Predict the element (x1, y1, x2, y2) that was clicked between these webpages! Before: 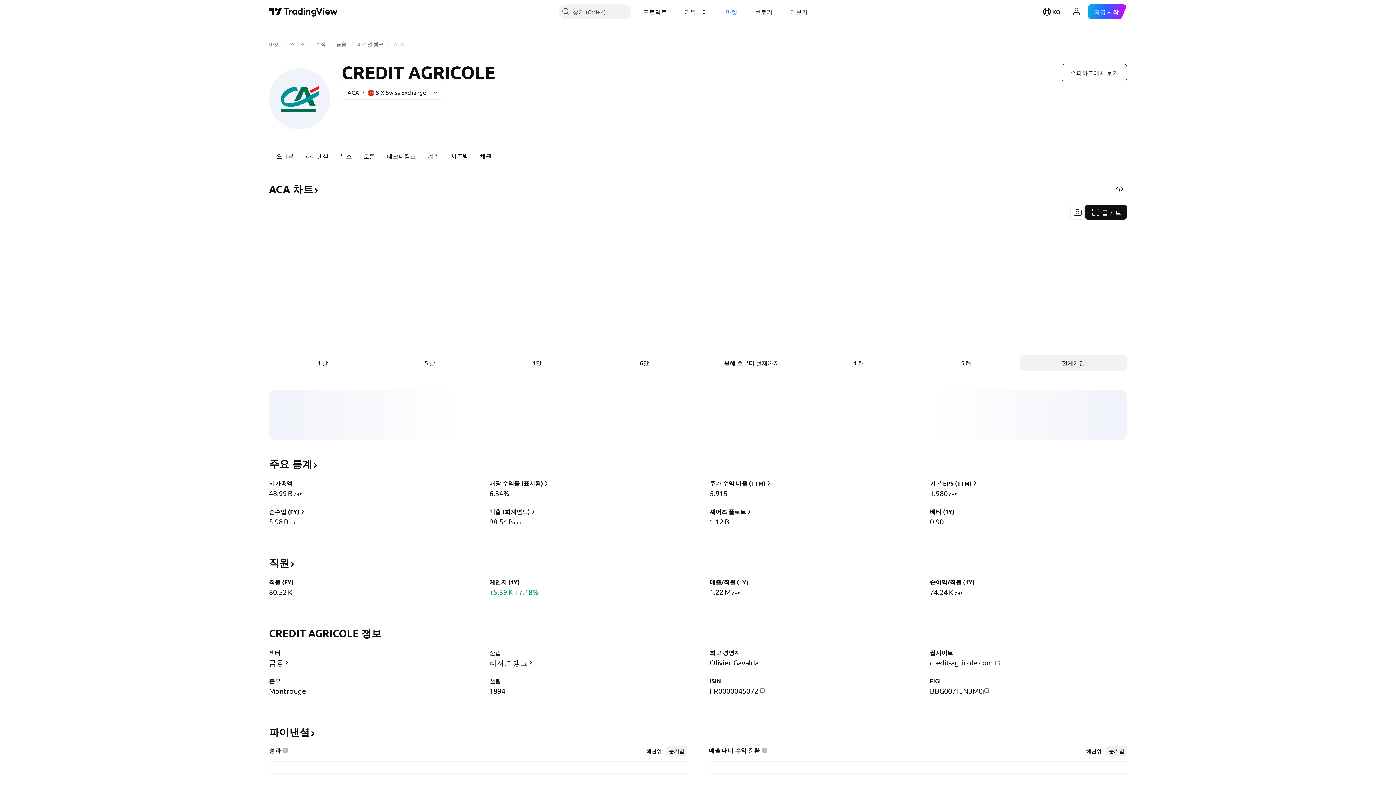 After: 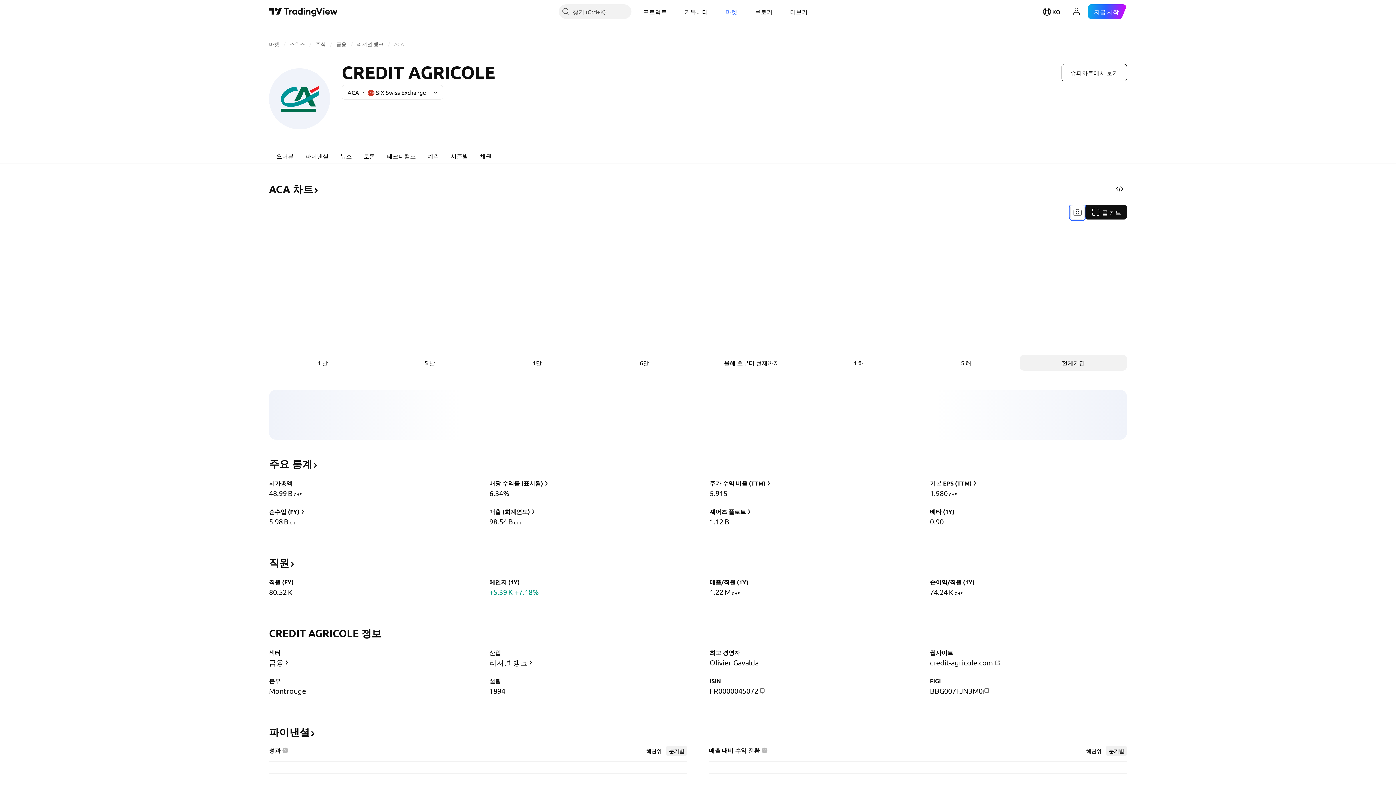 Action: bbox: (1070, 205, 1085, 219) label: 스냅샷 찍기